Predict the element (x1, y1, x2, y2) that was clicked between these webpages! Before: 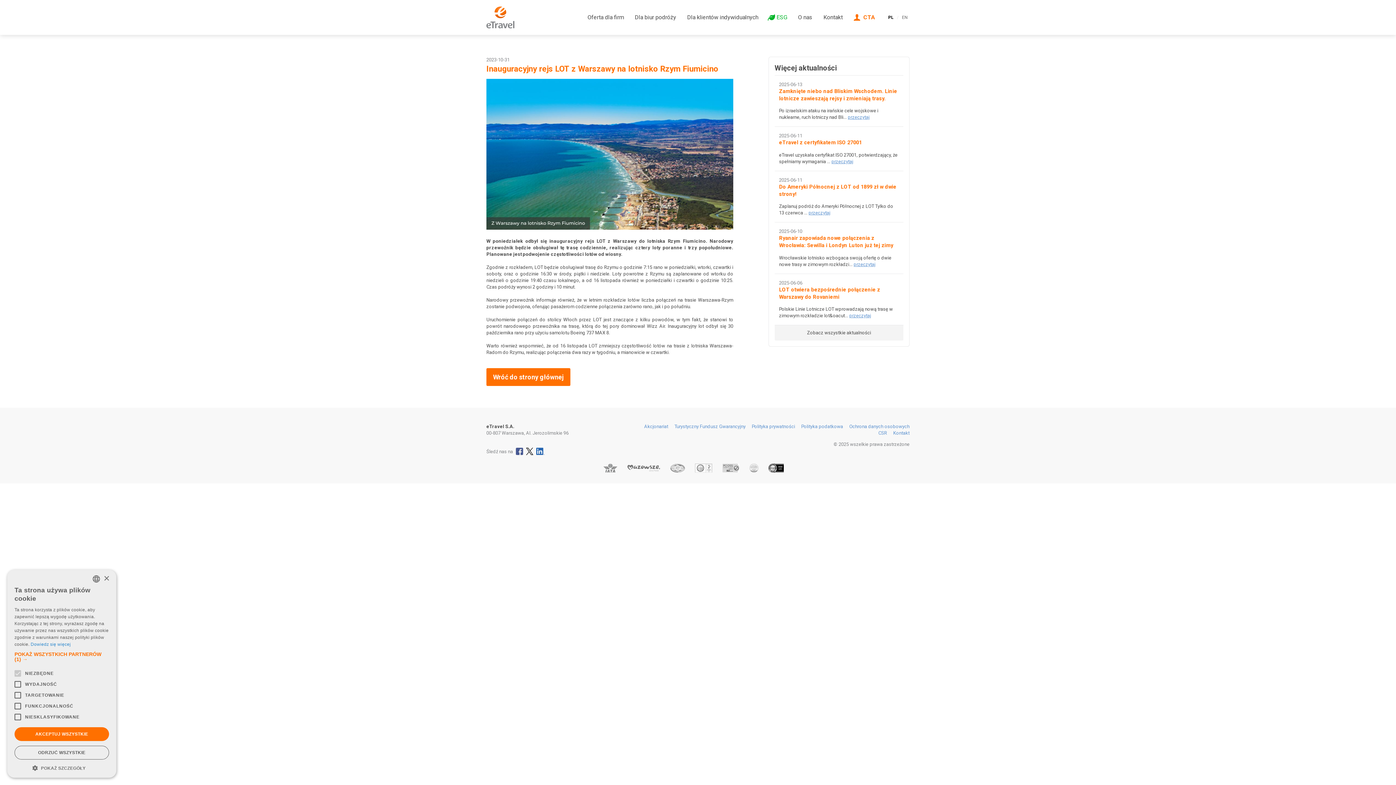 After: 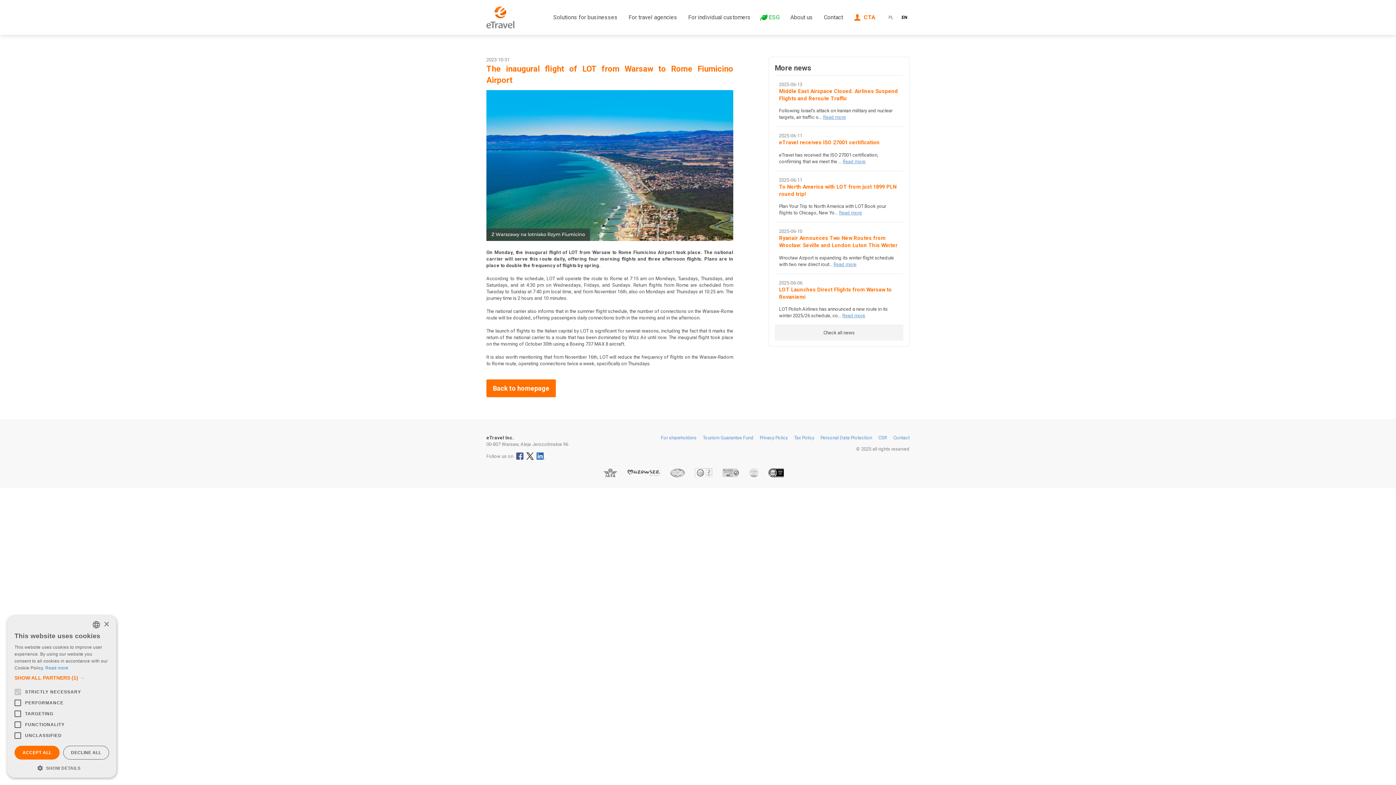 Action: bbox: (900, 0, 909, 34) label: EN